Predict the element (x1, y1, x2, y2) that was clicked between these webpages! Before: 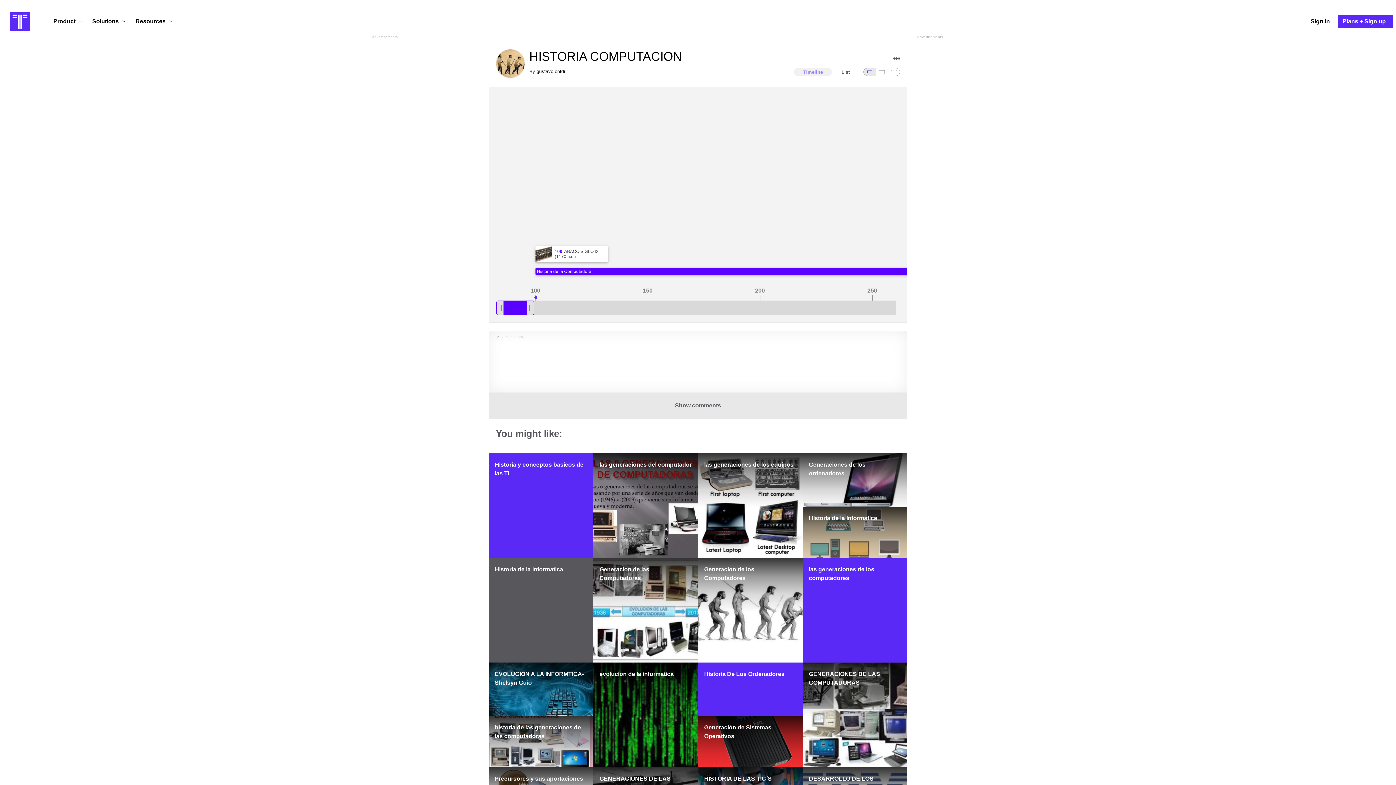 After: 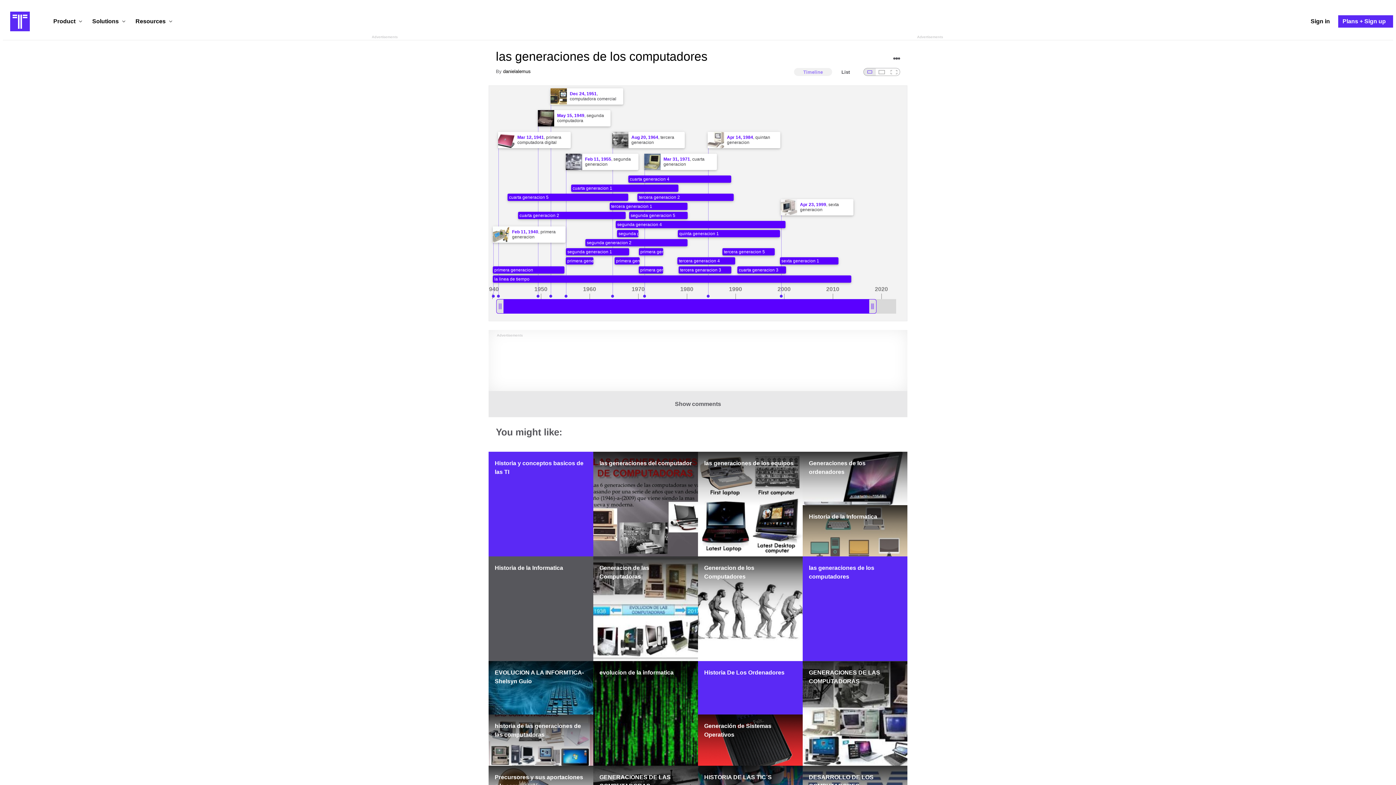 Action: label: las generaciones de los computadores bbox: (802, 558, 907, 662)